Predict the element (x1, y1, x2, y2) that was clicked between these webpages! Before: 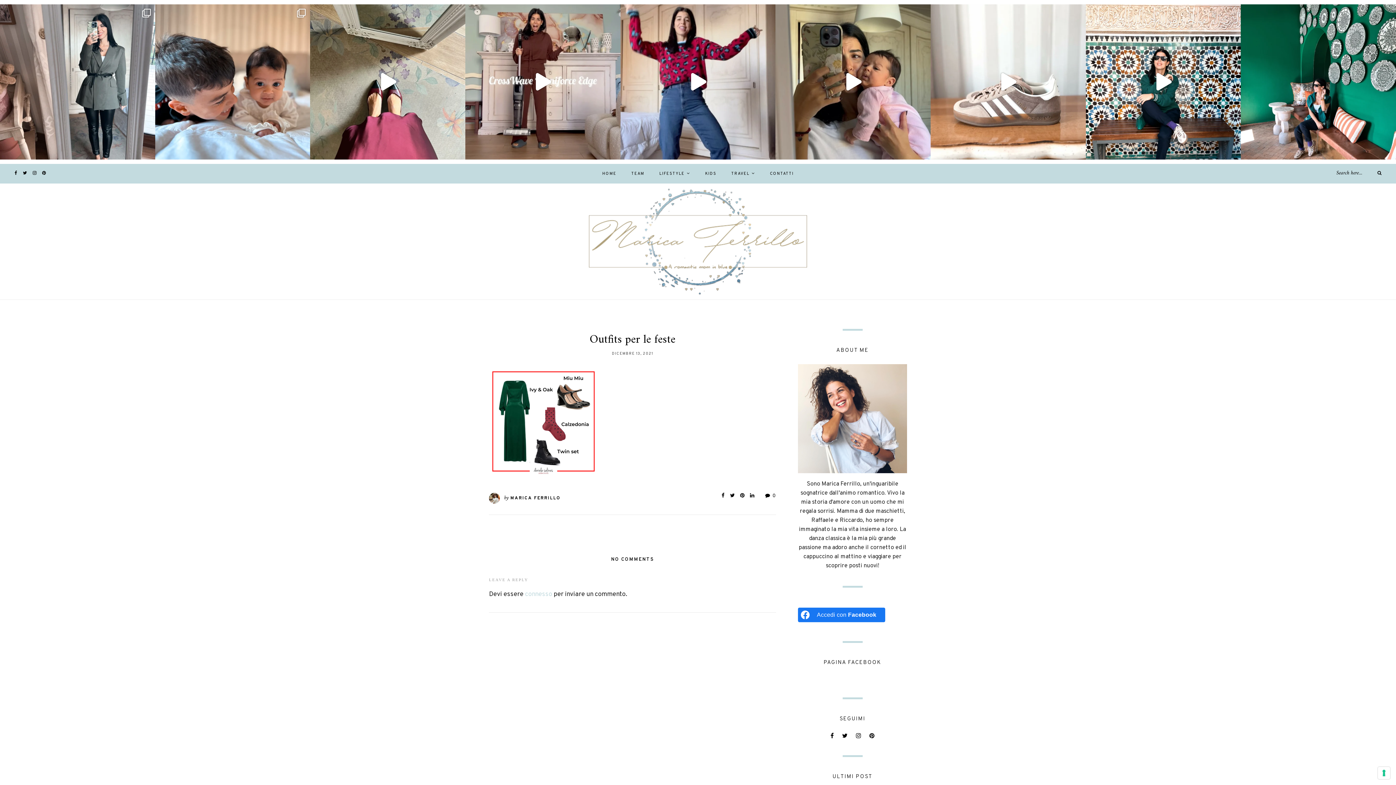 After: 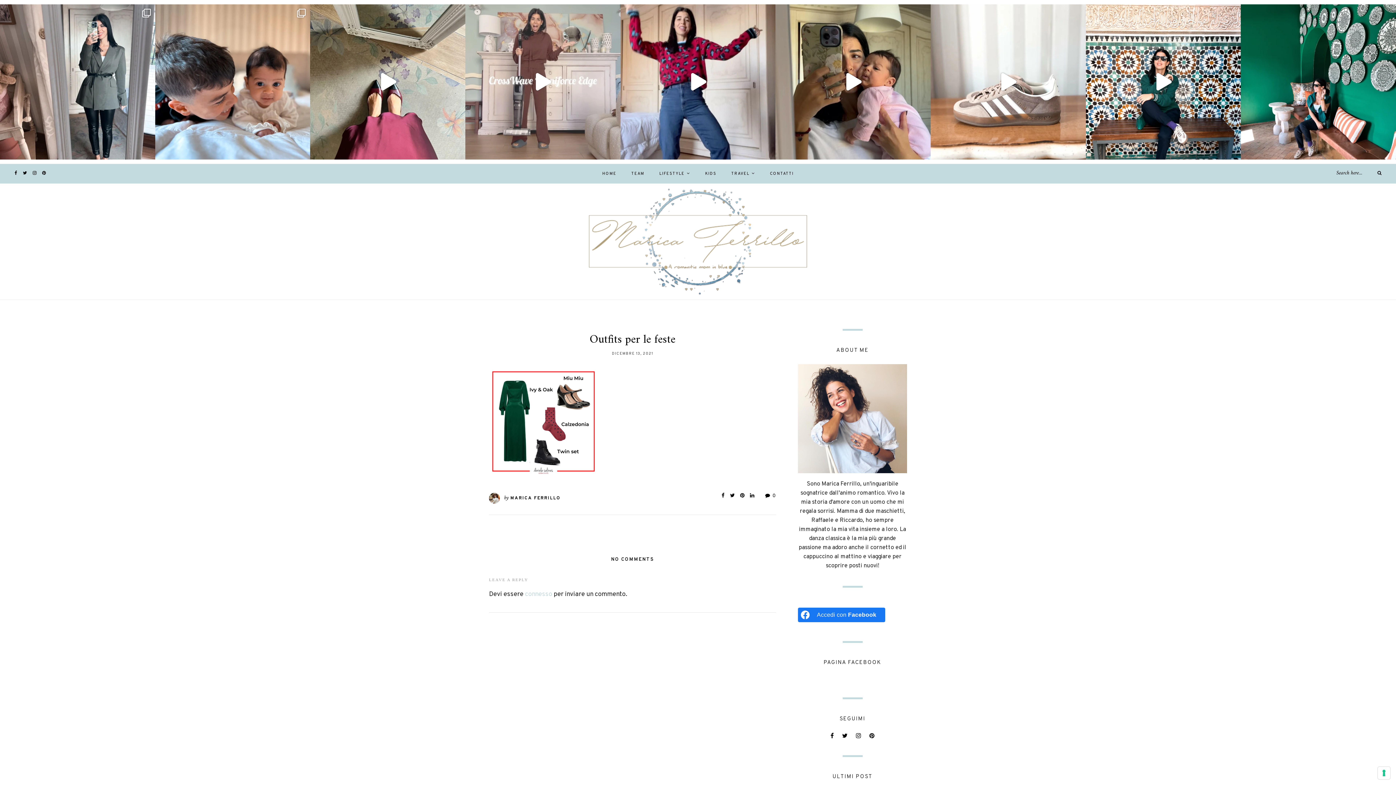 Action: label: E se anche tu come Marica non conosci ancora Cross bbox: (465, 4, 620, 159)